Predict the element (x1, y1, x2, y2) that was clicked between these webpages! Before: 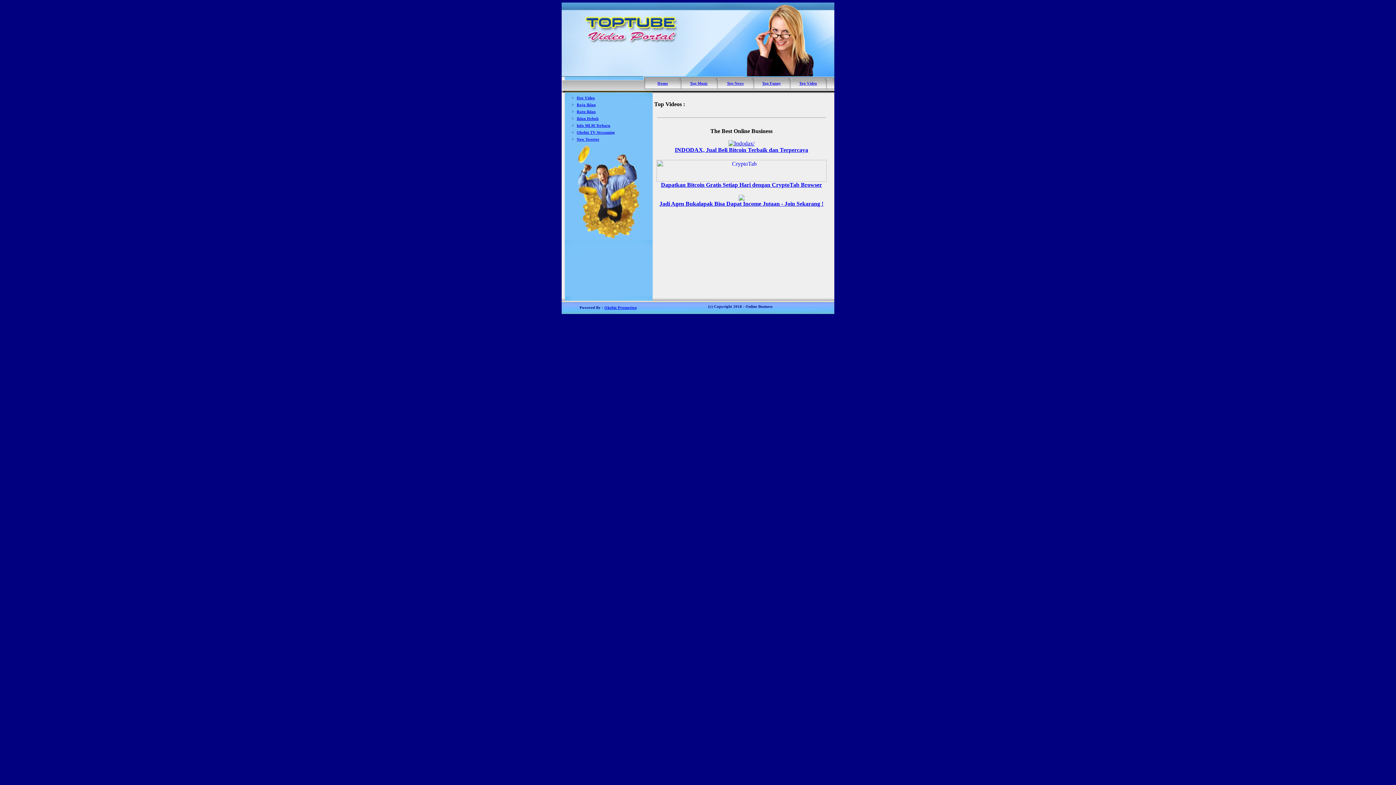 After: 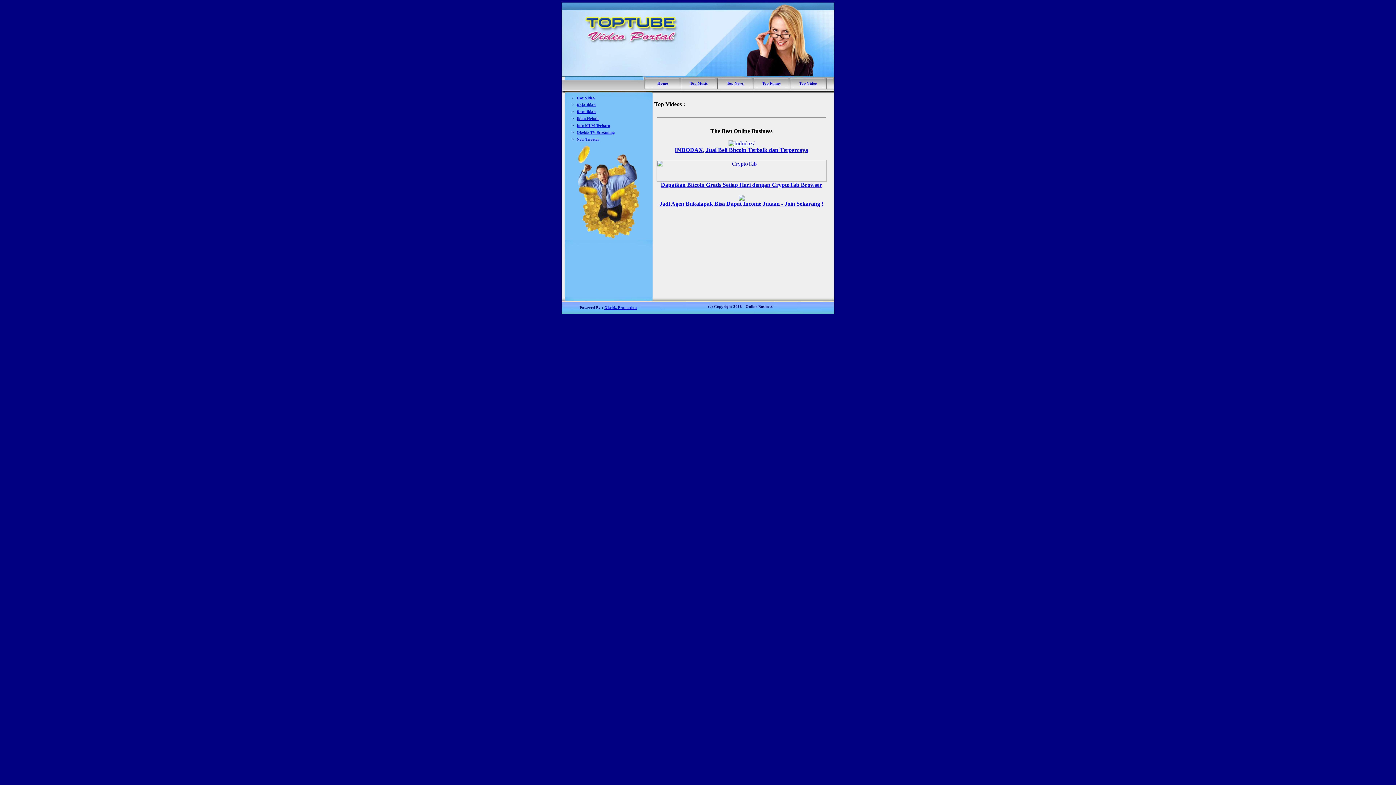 Action: bbox: (657, 81, 668, 85) label: Home